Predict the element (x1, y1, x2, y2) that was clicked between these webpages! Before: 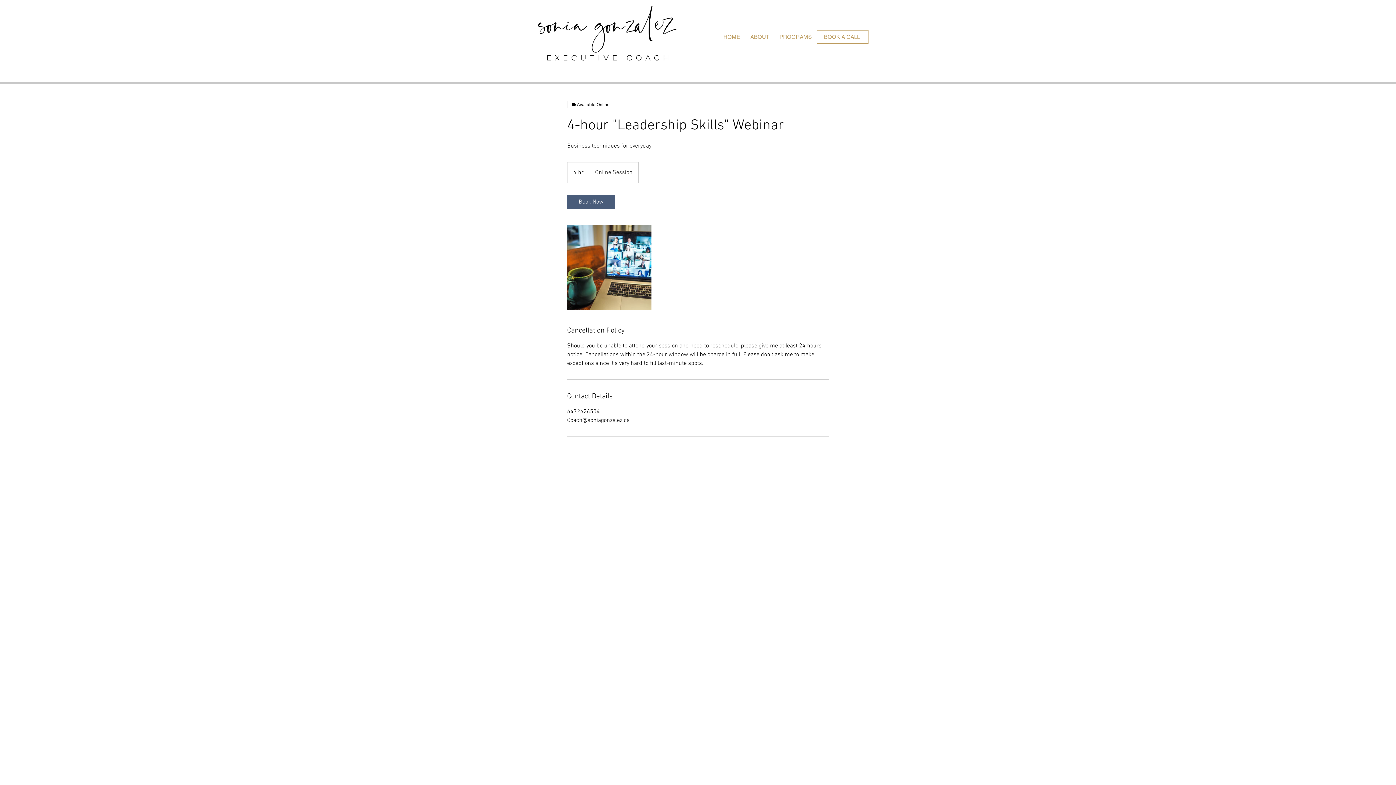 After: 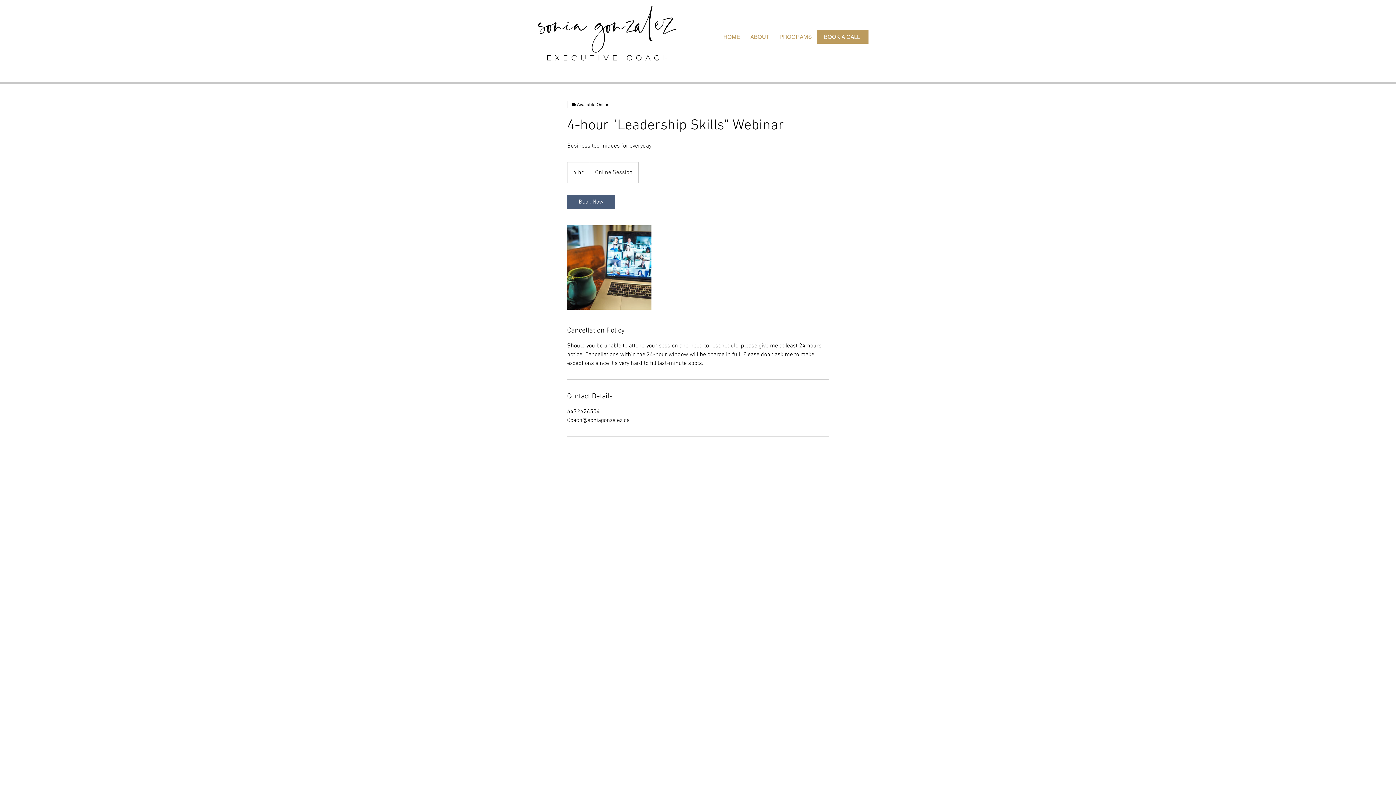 Action: label: BOOK A CALL bbox: (817, 30, 868, 43)